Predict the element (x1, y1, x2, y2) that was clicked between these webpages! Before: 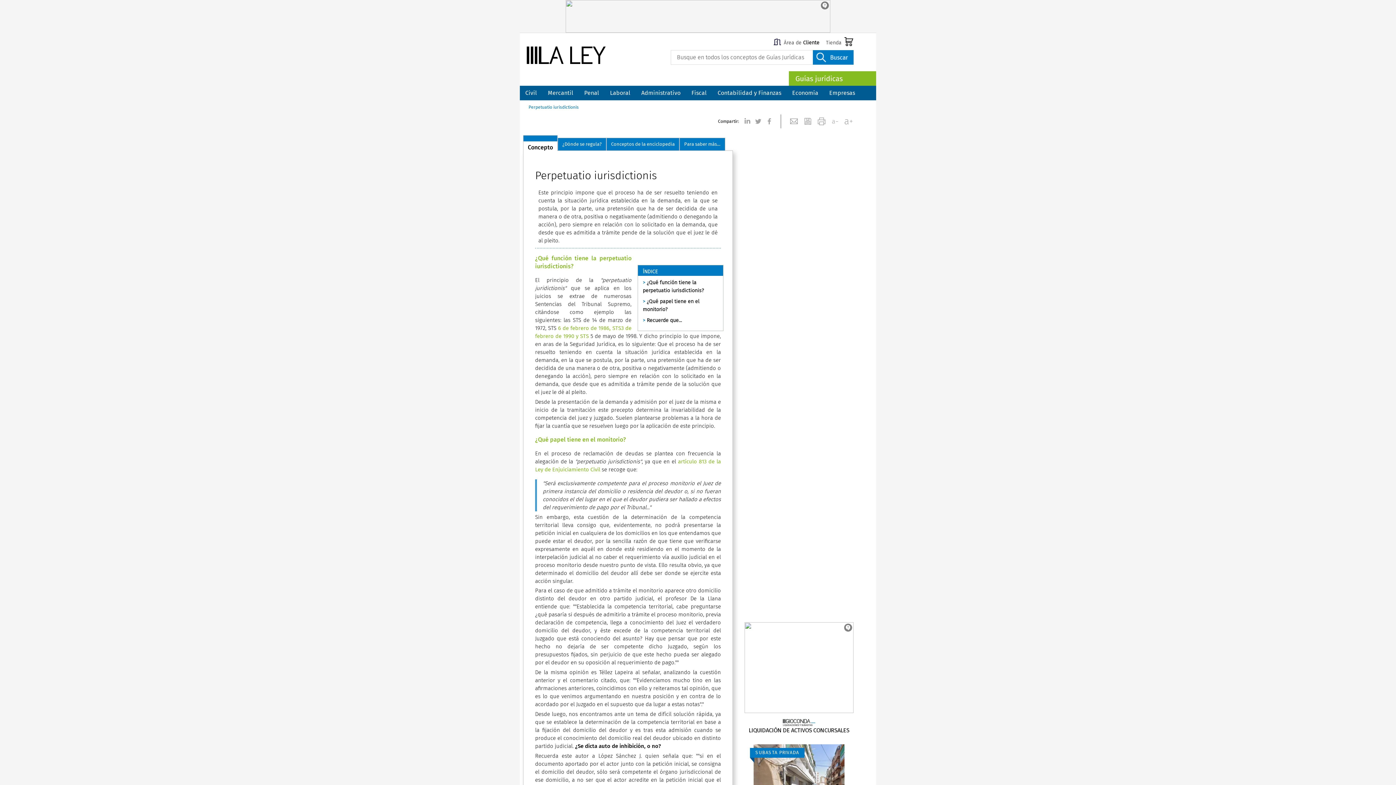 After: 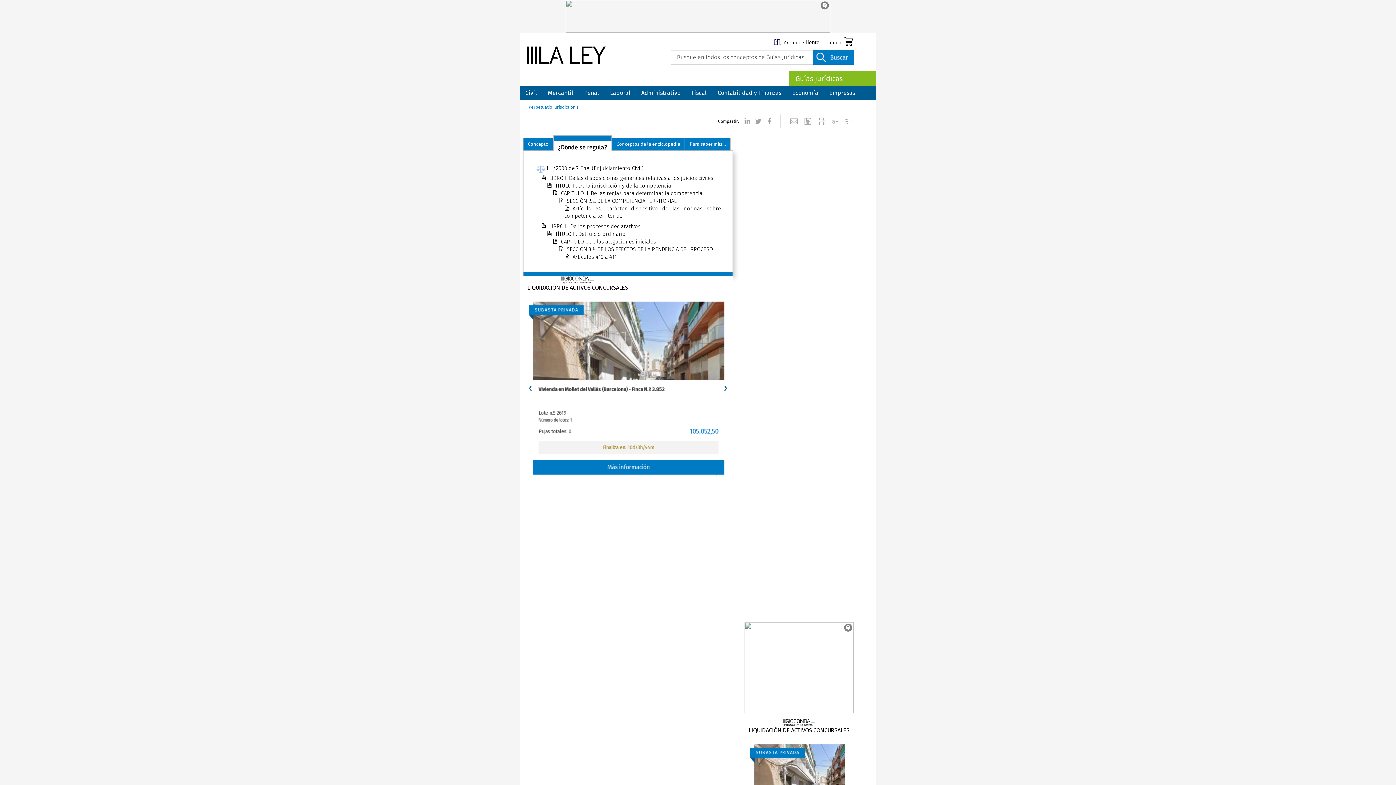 Action: label: ¿Dónde se regula? bbox: (558, 138, 606, 150)